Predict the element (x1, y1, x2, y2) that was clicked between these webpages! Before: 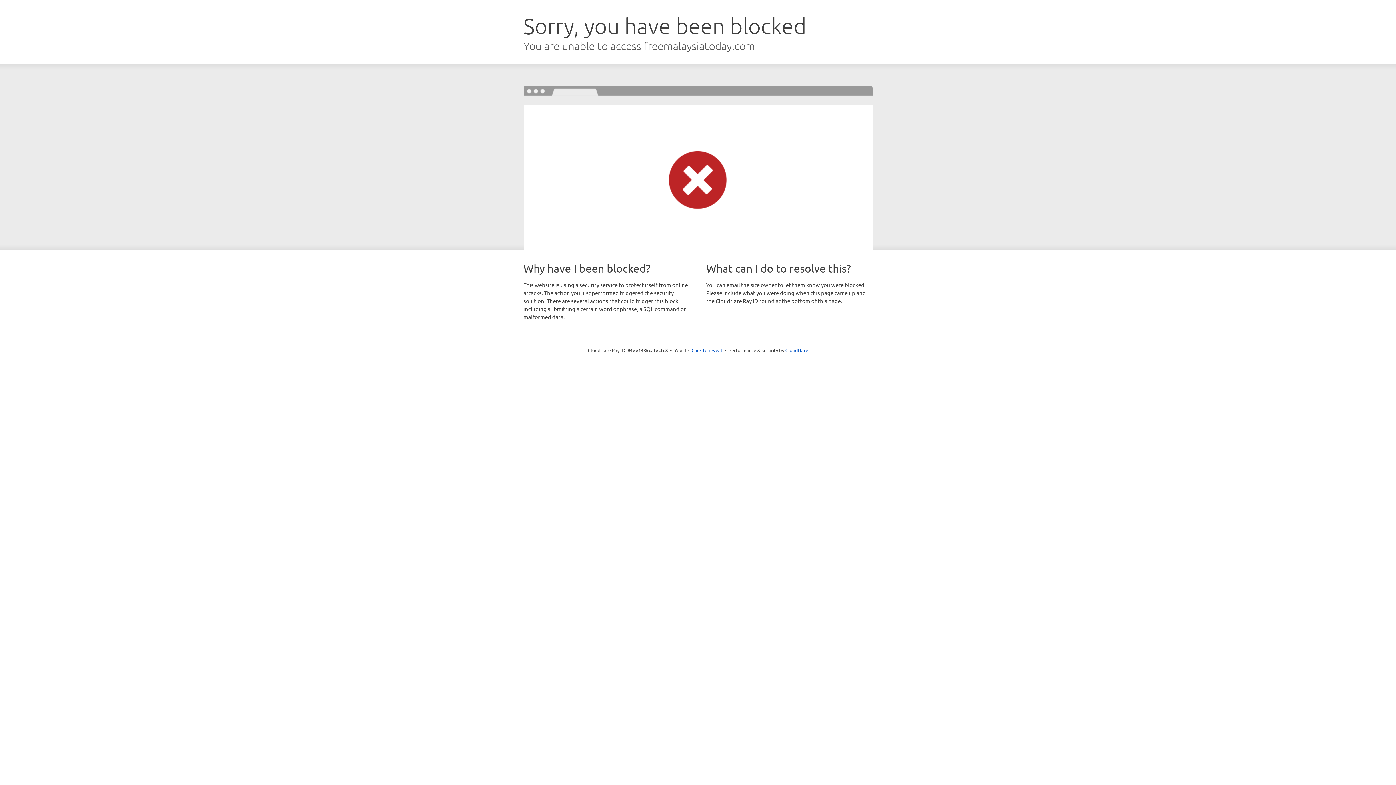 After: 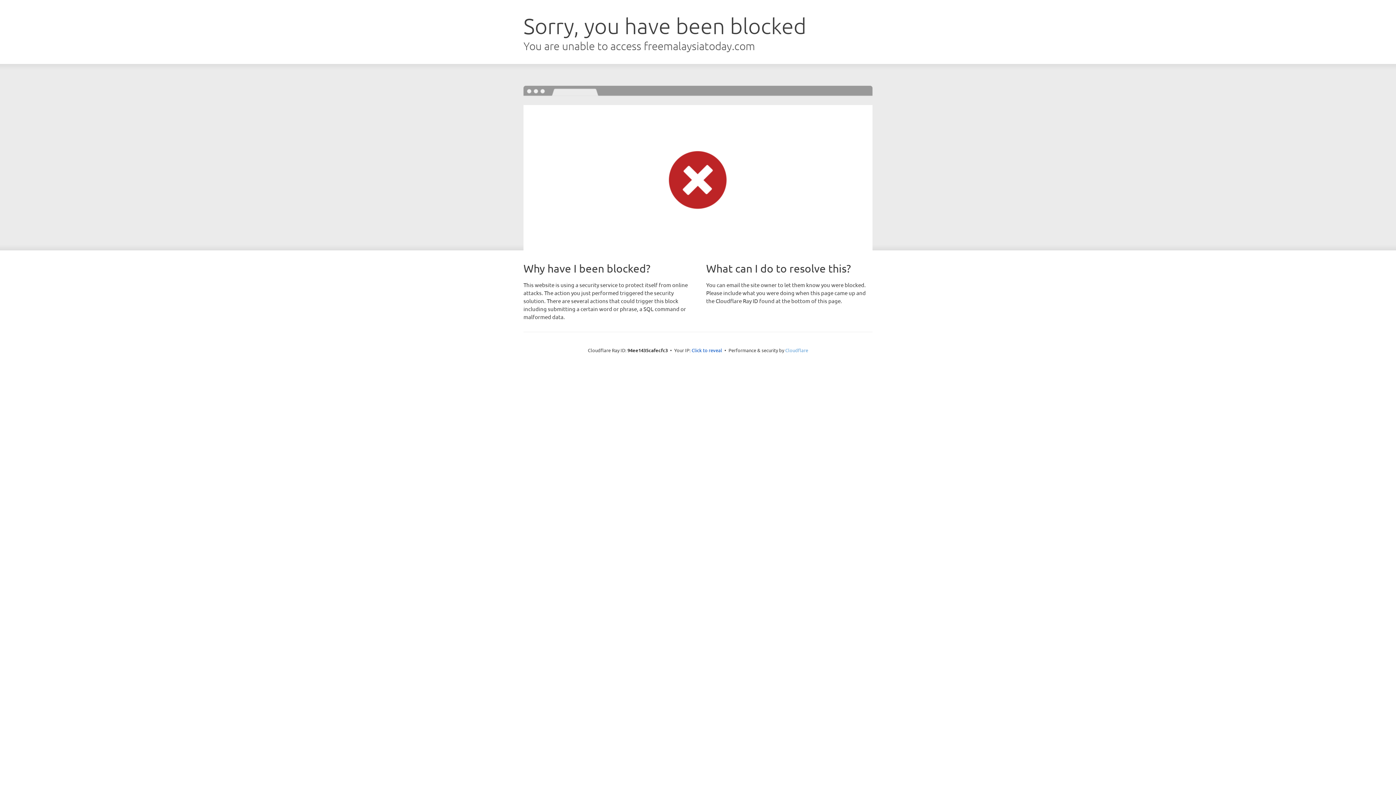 Action: label: Cloudflare bbox: (785, 347, 808, 353)